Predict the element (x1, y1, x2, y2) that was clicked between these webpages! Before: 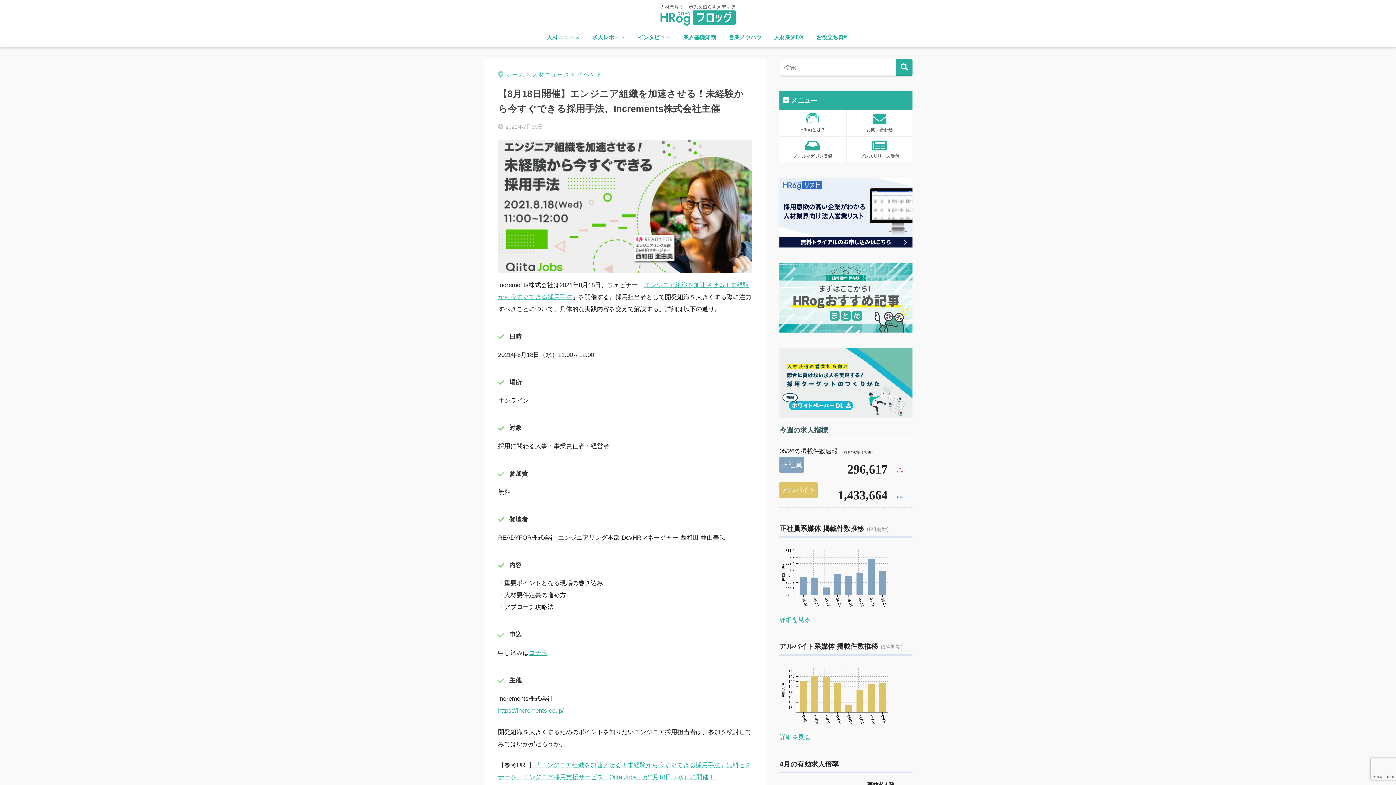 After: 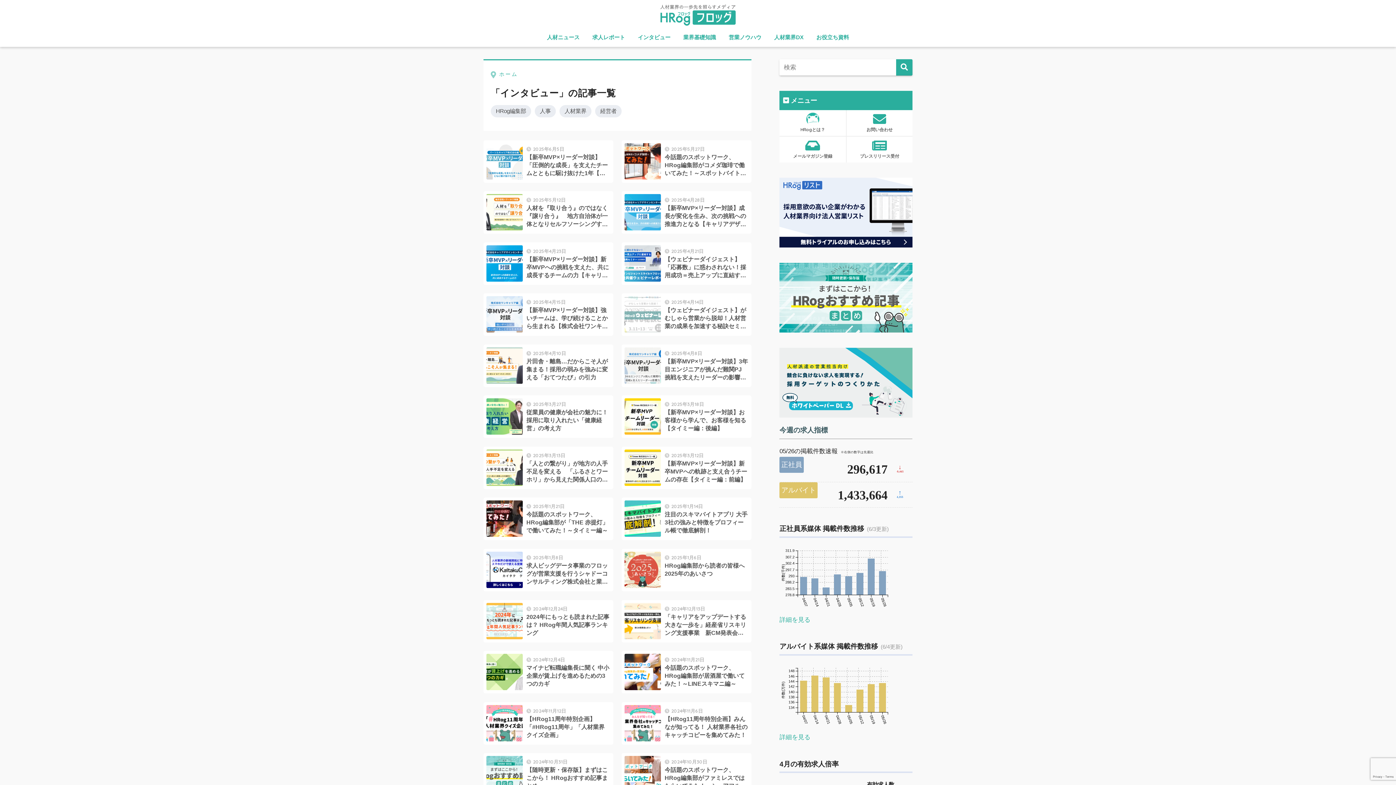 Action: label: インタビュー bbox: (632, 29, 676, 46)